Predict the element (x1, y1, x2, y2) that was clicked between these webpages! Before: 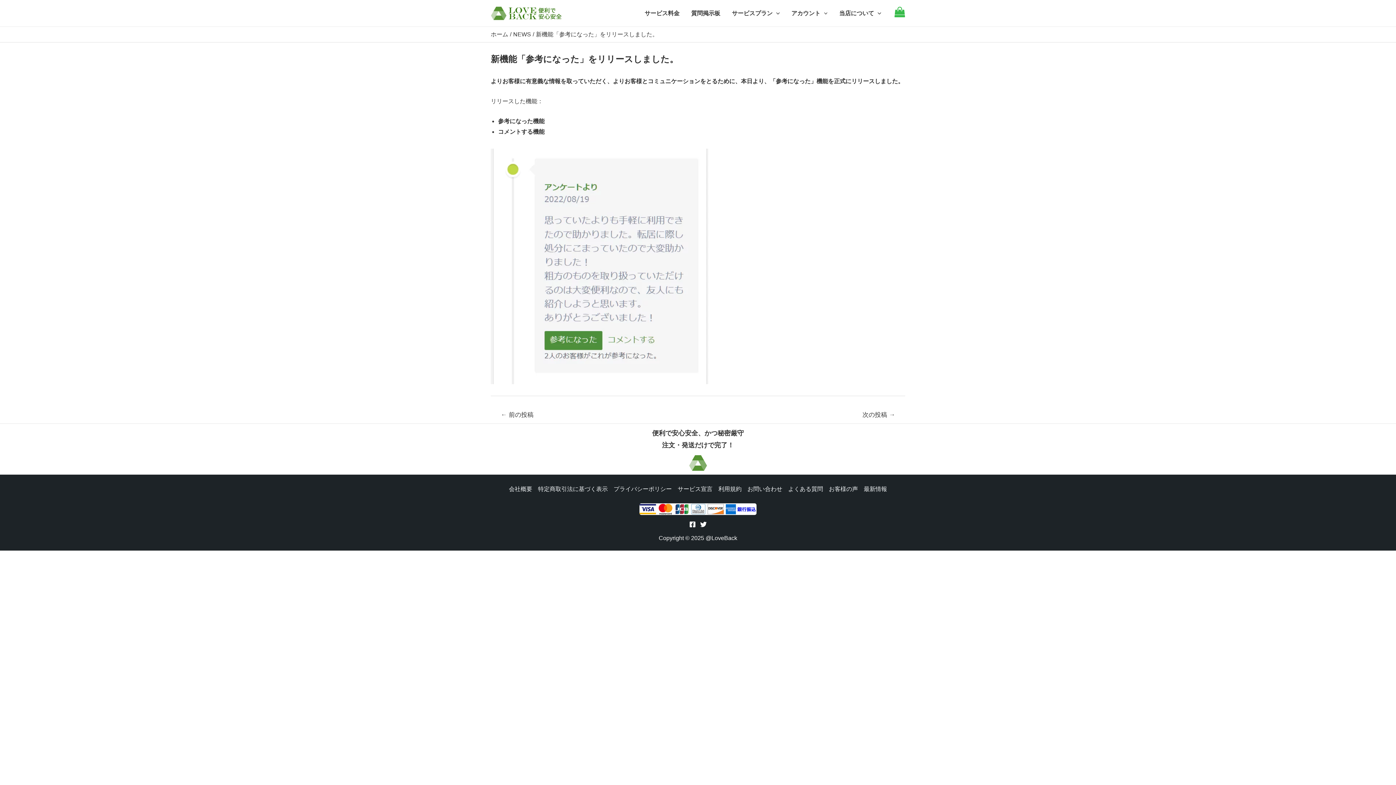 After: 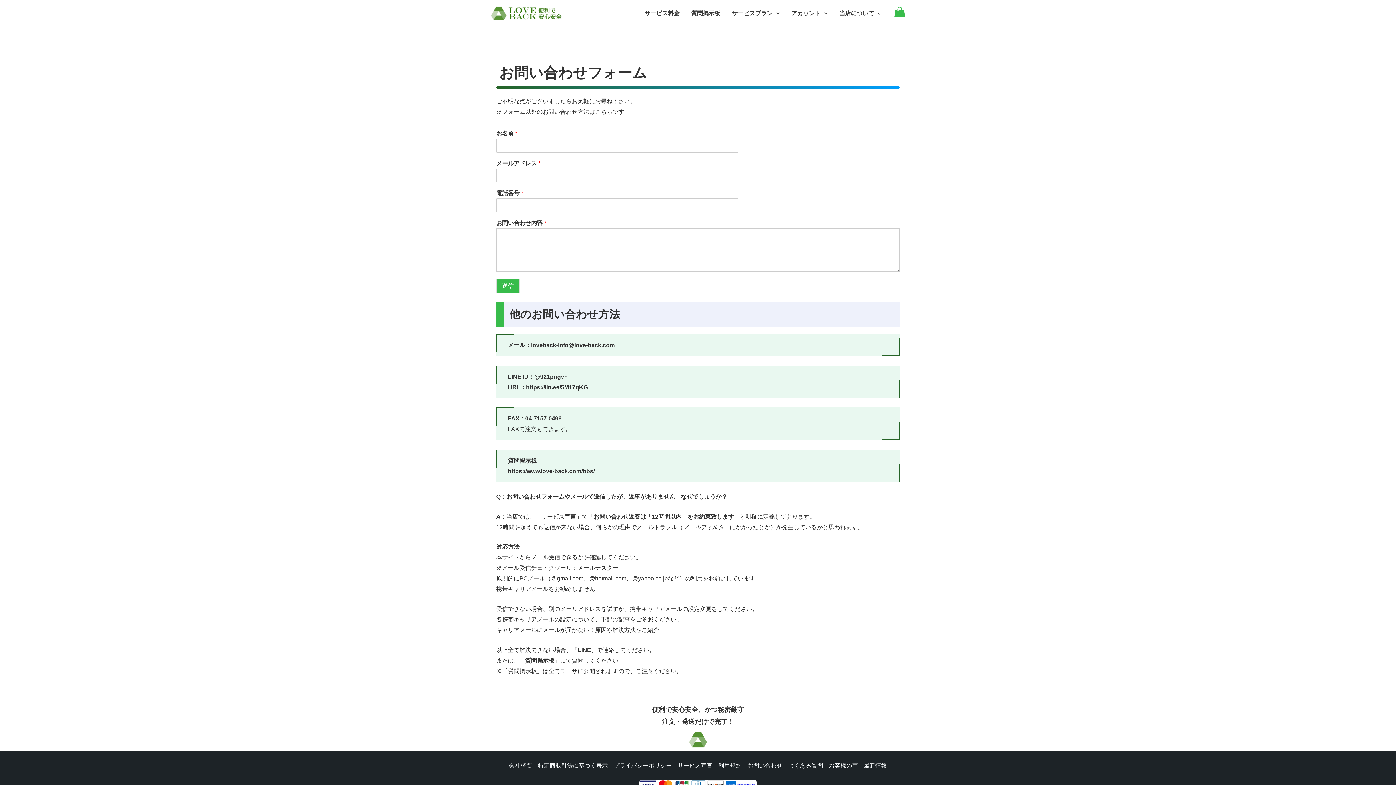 Action: label: お問い合わせ bbox: (744, 482, 785, 500)